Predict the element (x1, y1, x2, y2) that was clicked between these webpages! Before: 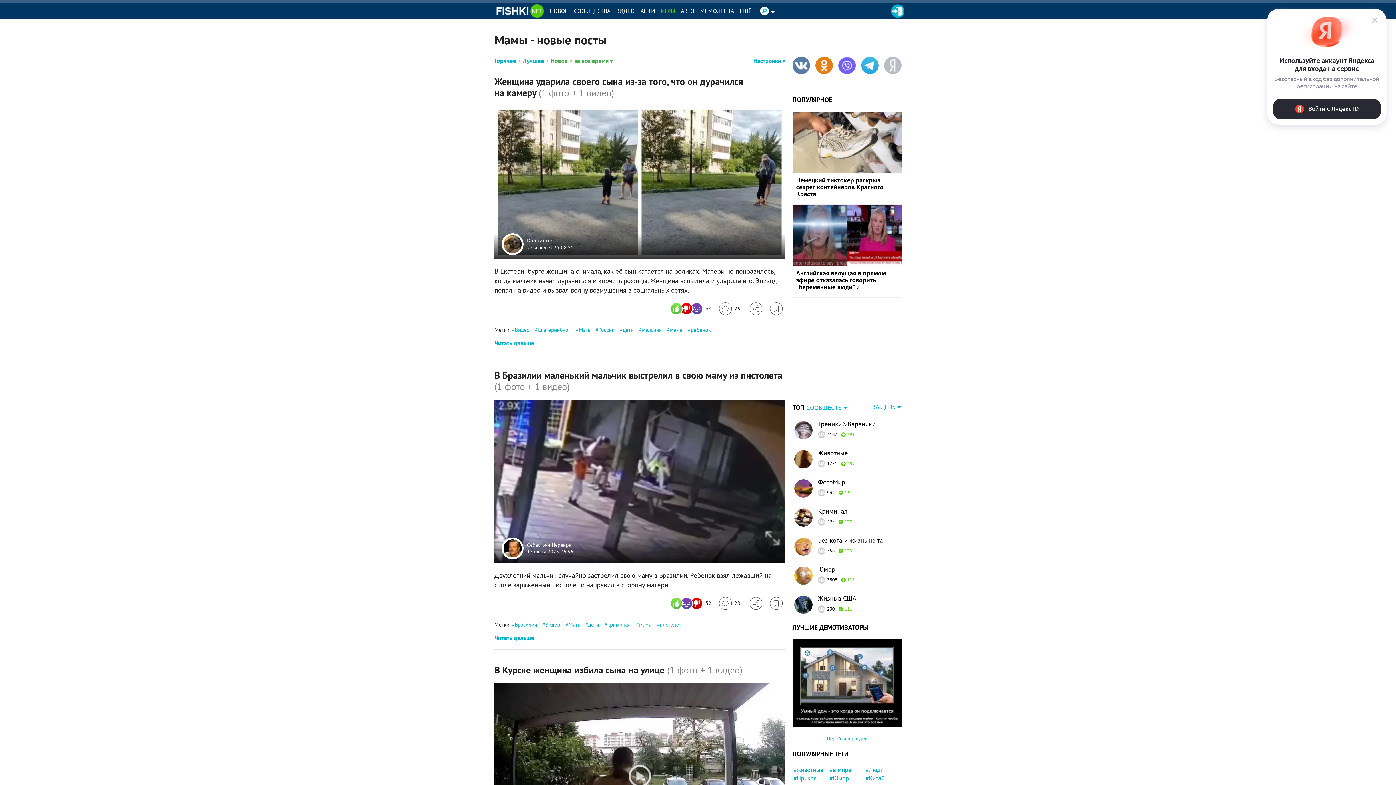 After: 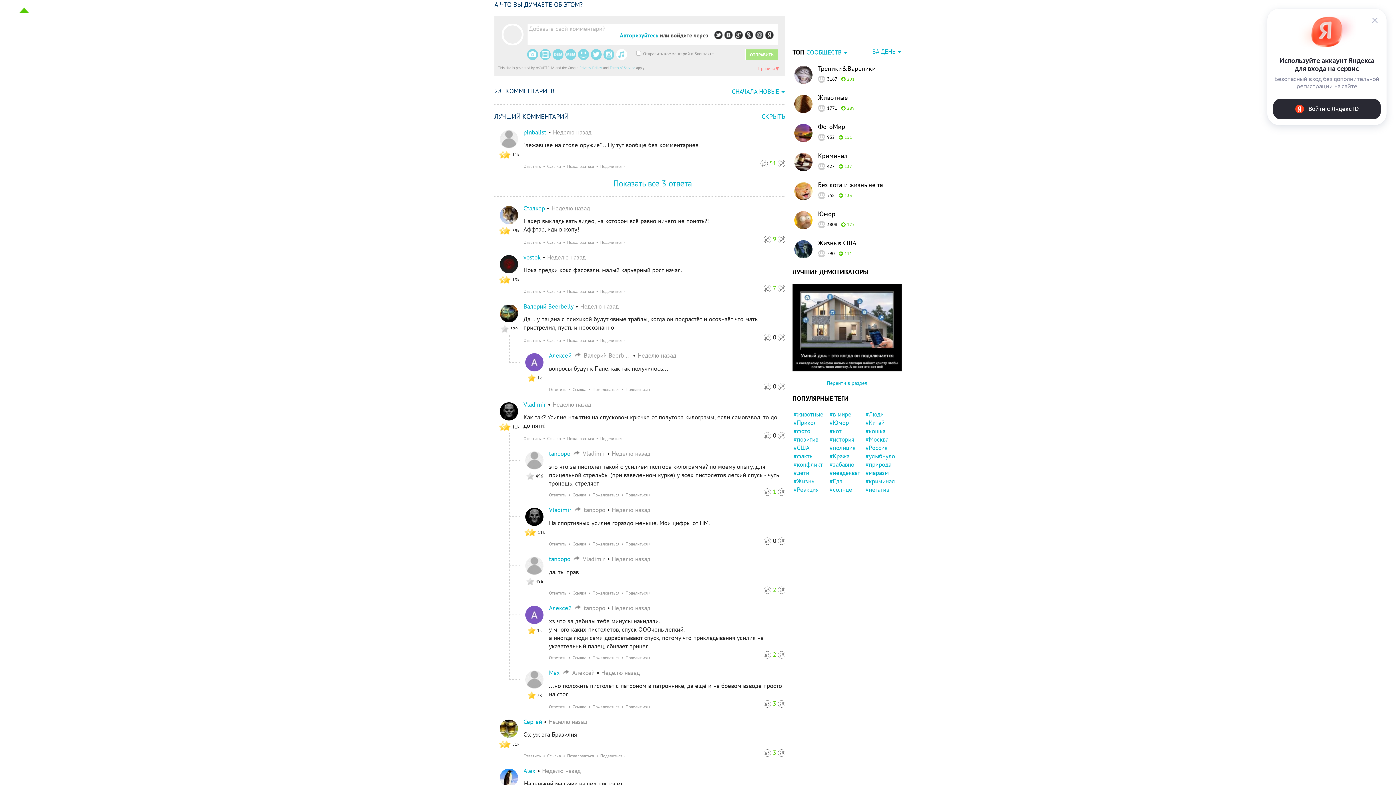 Action: label: Перейти к комментариям bbox: (719, 597, 740, 610)